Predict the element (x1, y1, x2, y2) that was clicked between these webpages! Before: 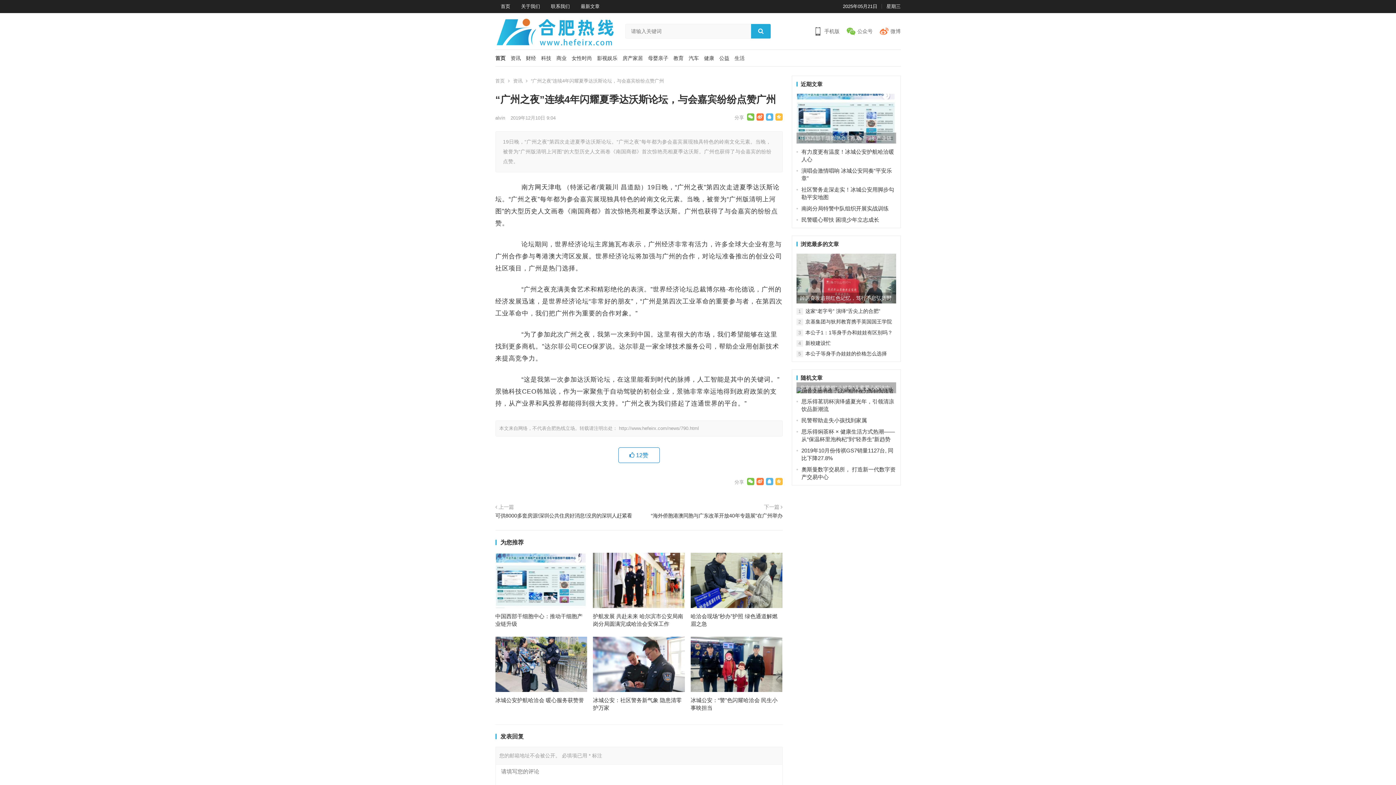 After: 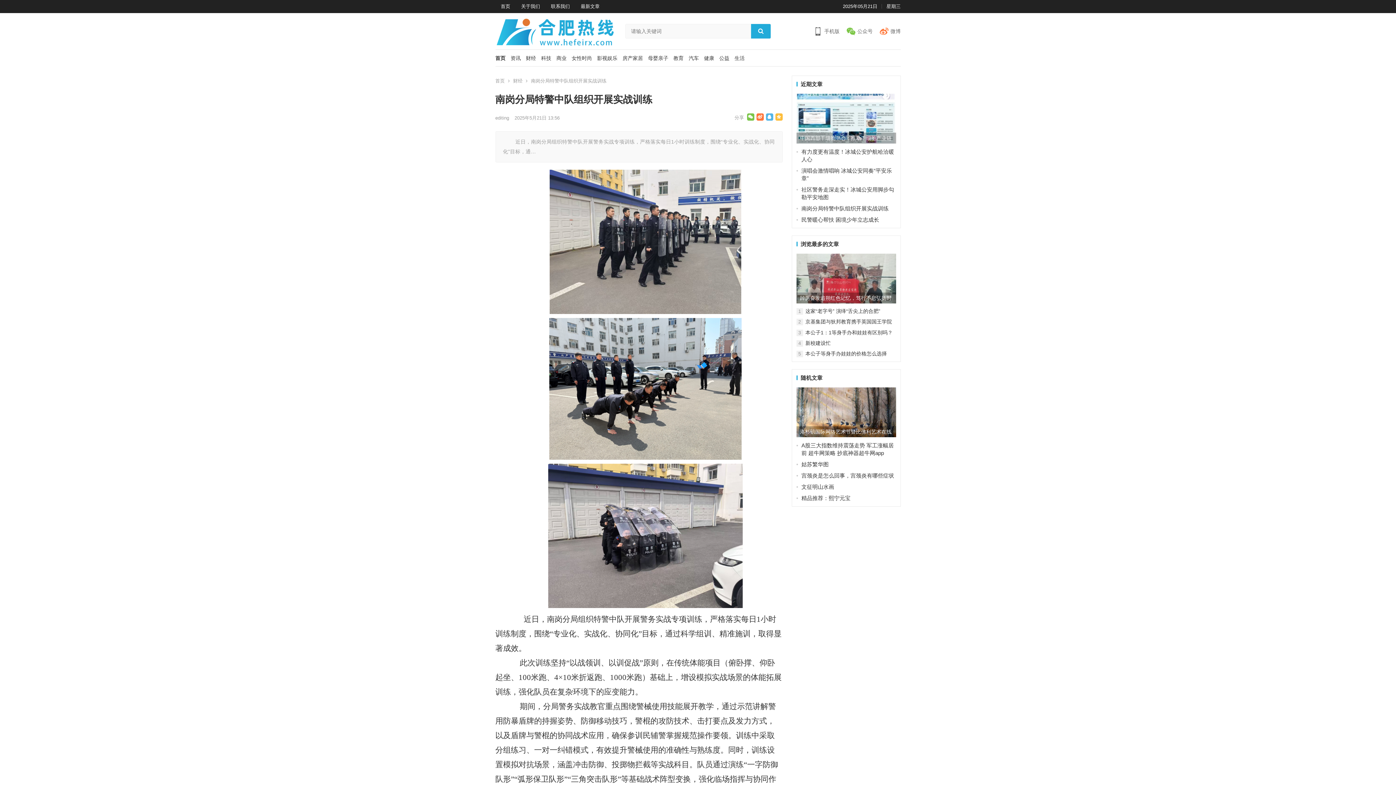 Action: bbox: (801, 205, 888, 211) label: 南岗分局特警中队组织开展实战训练